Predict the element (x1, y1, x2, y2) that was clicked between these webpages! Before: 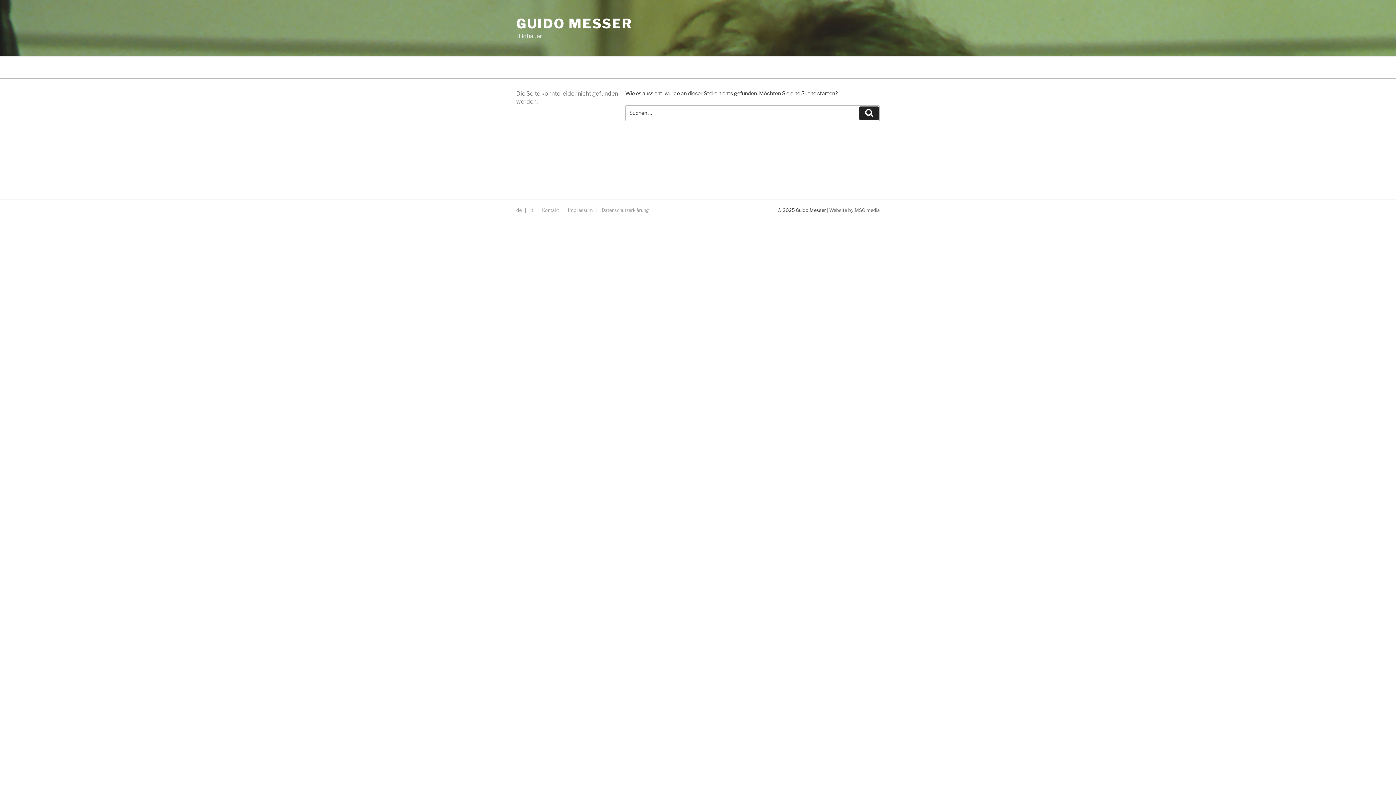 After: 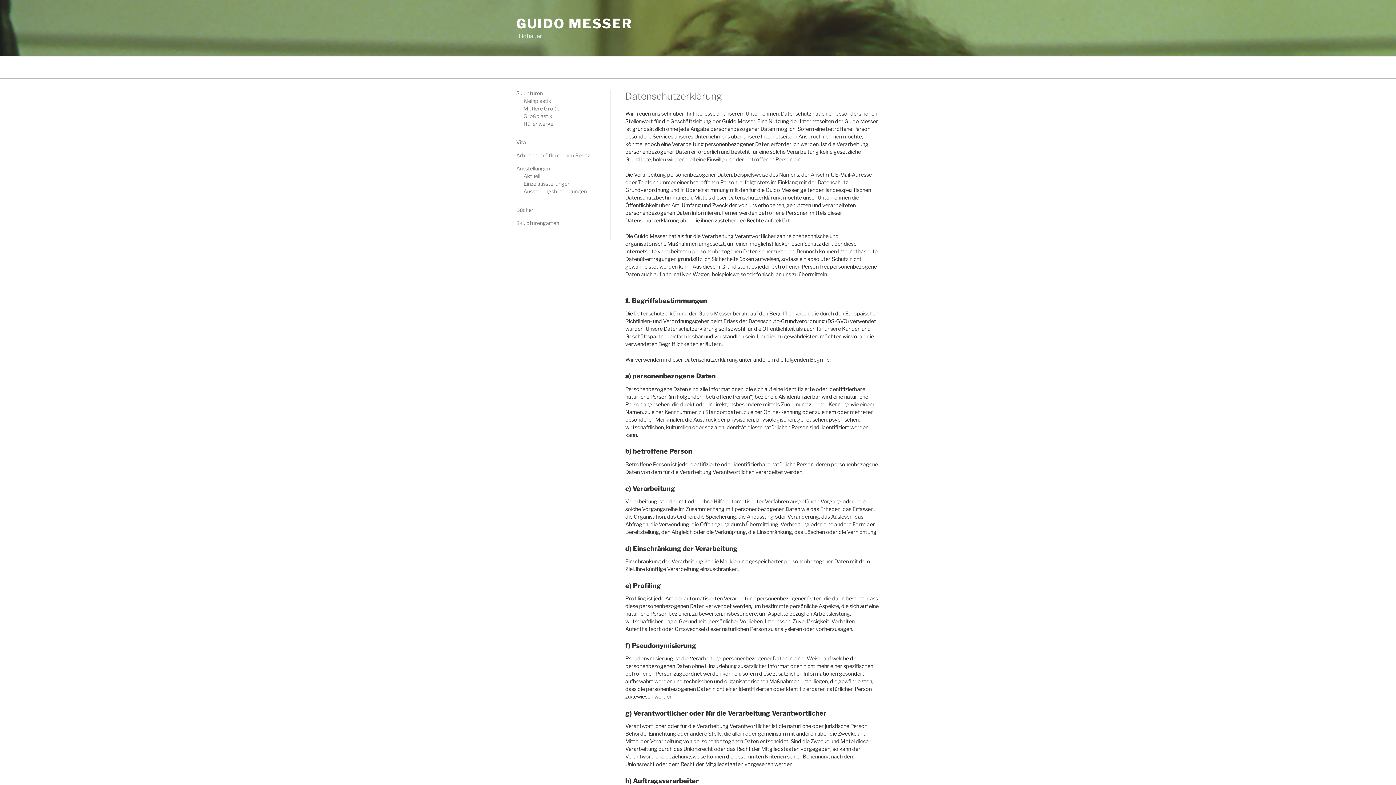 Action: bbox: (598, 207, 652, 212) label: Datenschutzerklärung